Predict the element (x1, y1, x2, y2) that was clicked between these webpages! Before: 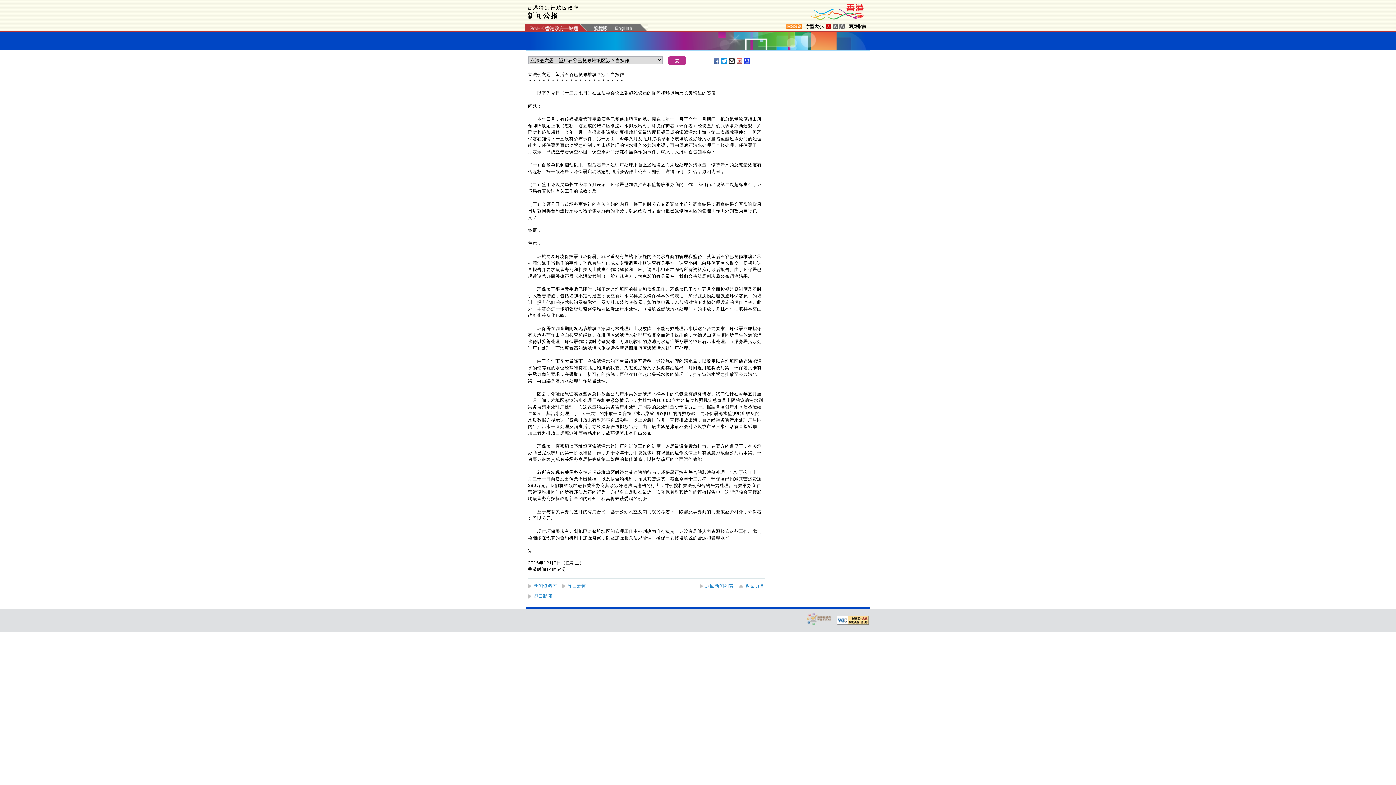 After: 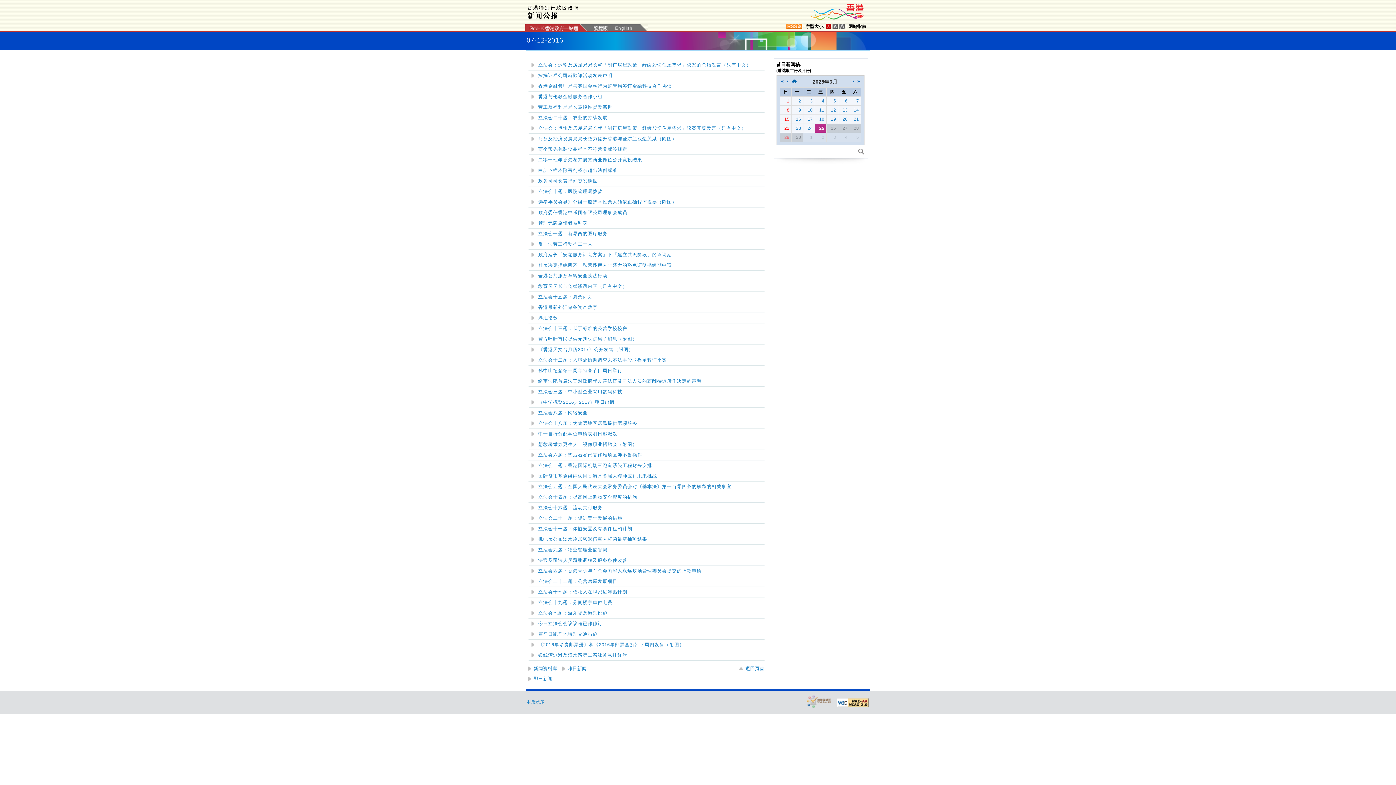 Action: bbox: (699, 583, 733, 589) label: 返回新闻列表